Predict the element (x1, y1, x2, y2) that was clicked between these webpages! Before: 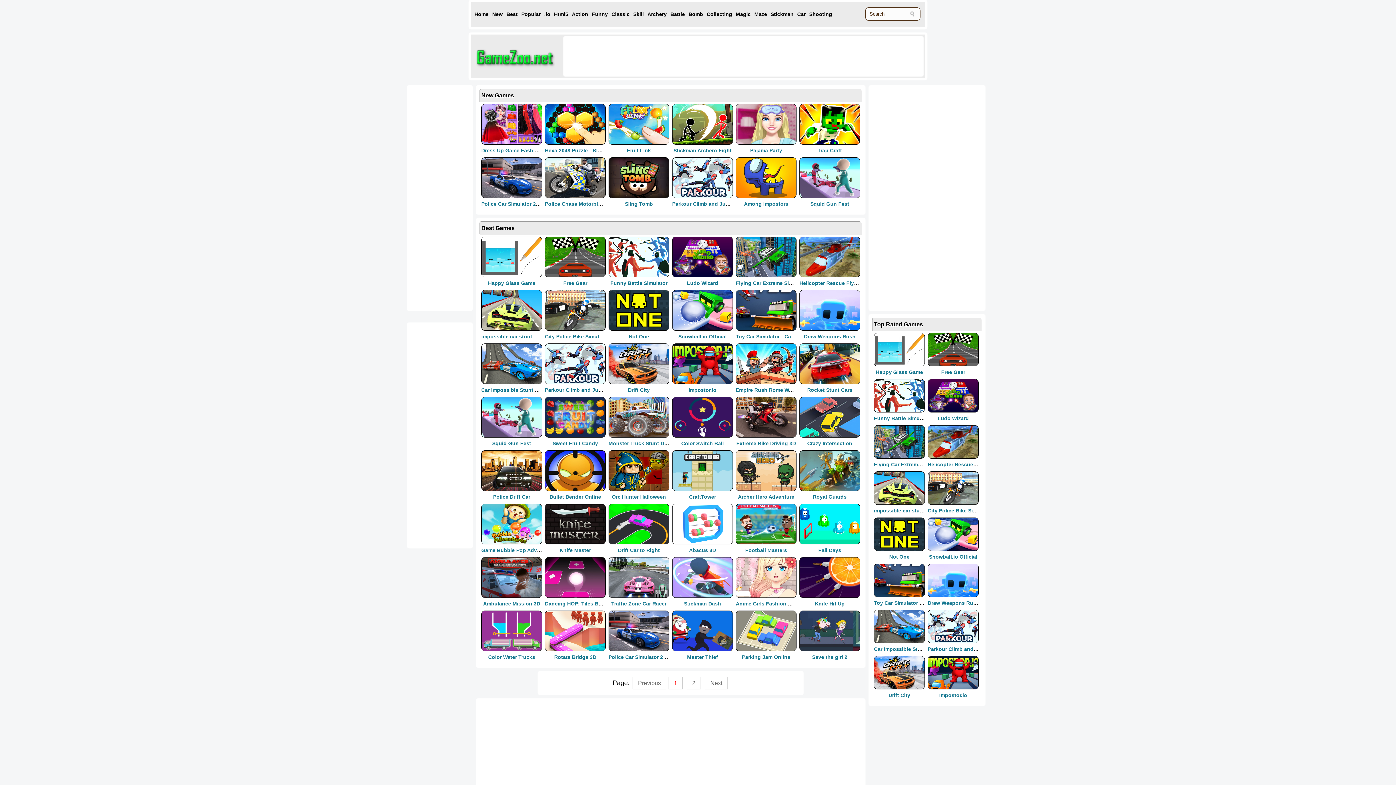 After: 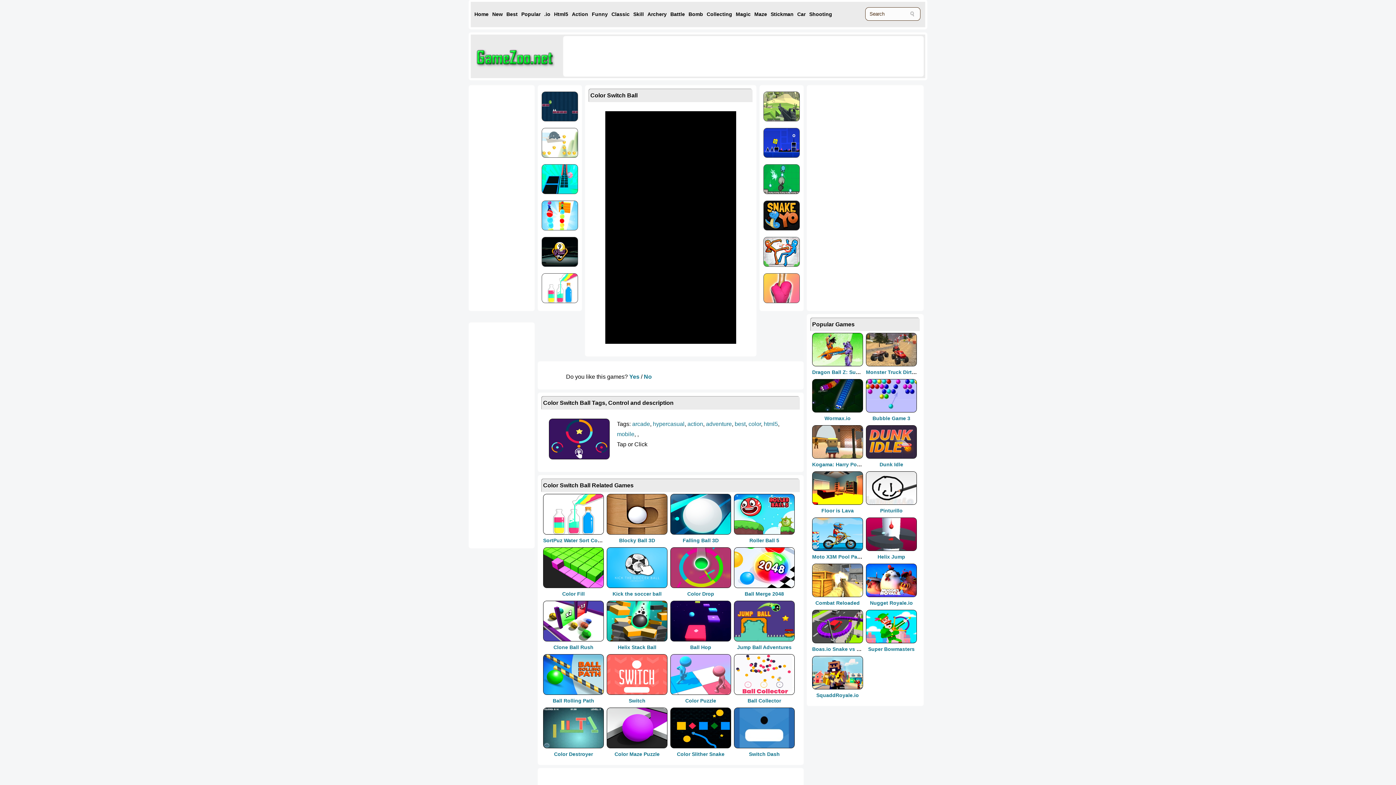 Action: bbox: (672, 433, 733, 438)